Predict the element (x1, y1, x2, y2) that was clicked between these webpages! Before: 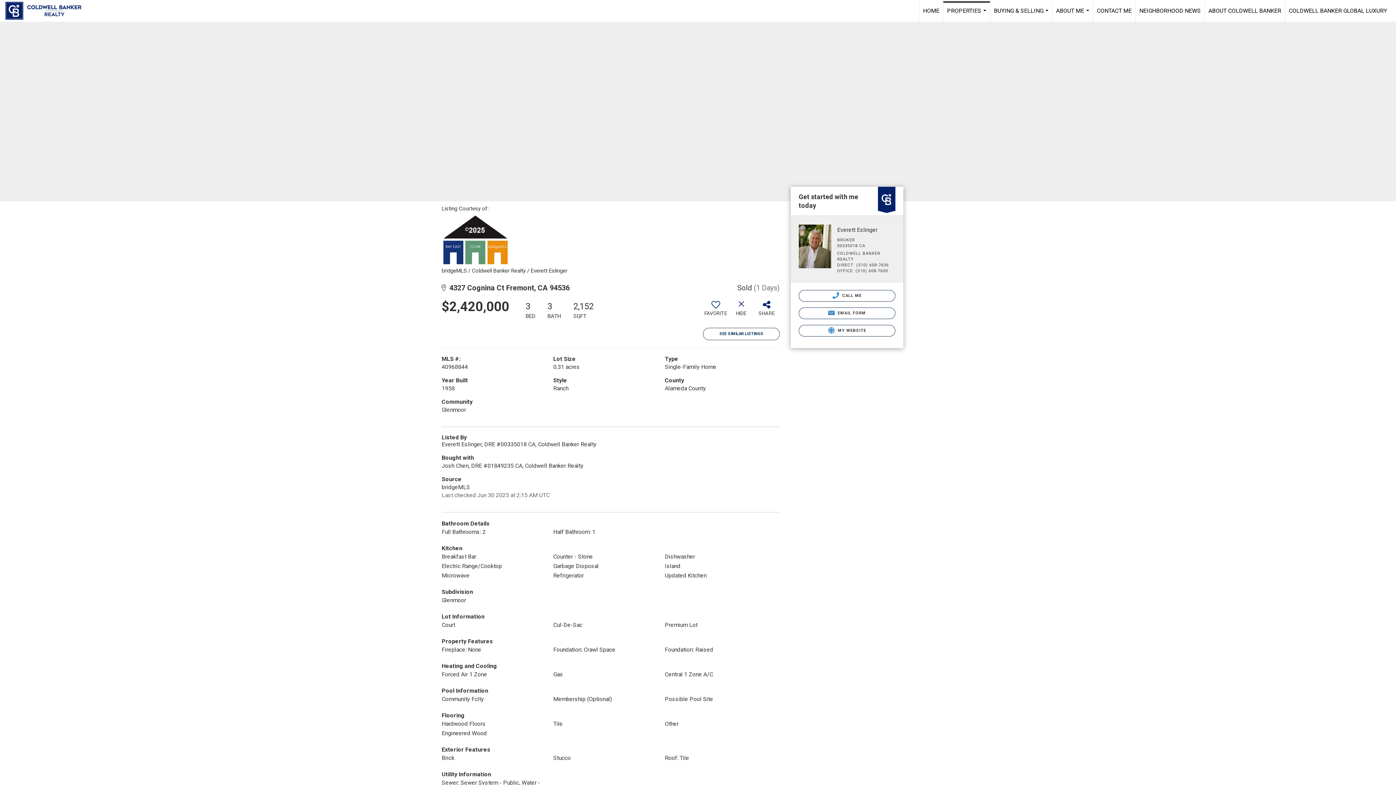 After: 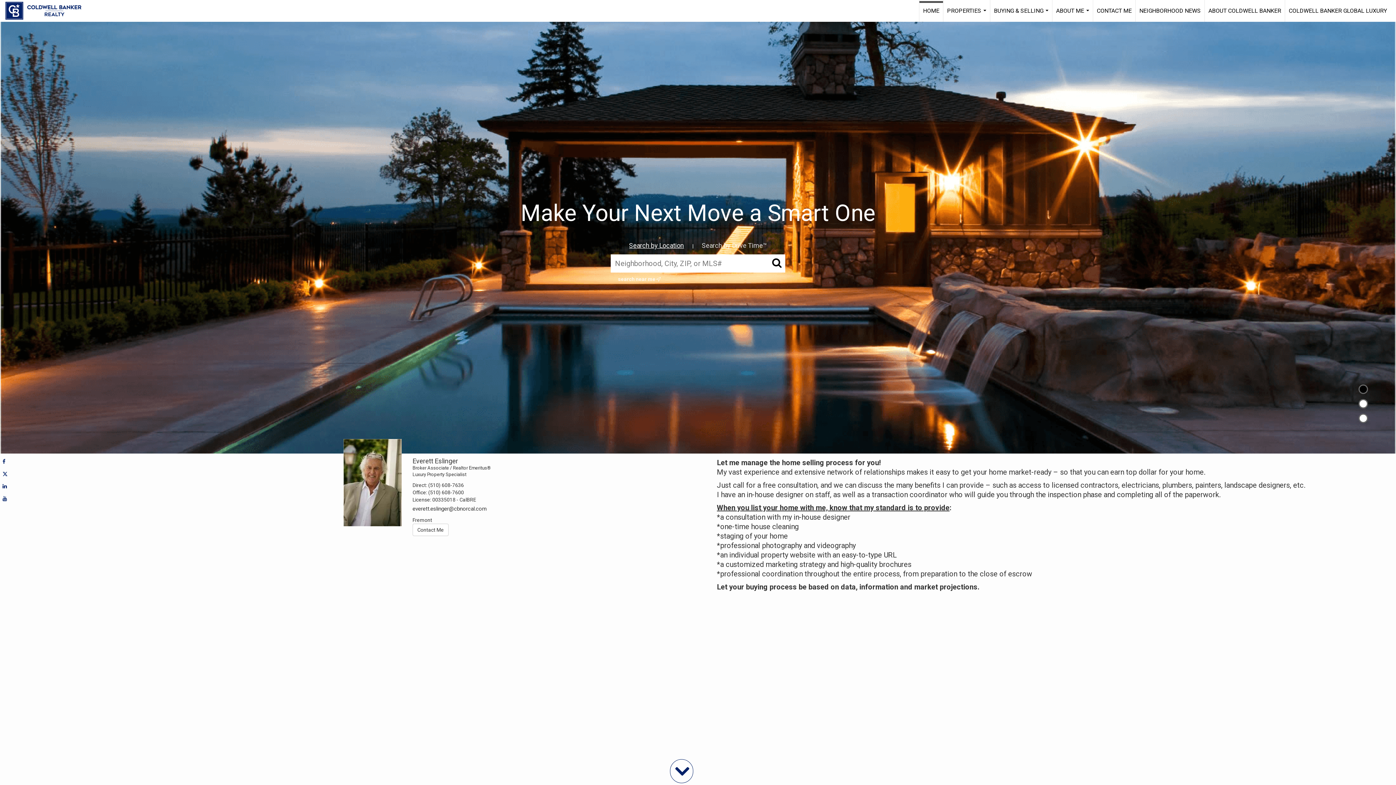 Action: label: HOME bbox: (919, 0, 943, 21)